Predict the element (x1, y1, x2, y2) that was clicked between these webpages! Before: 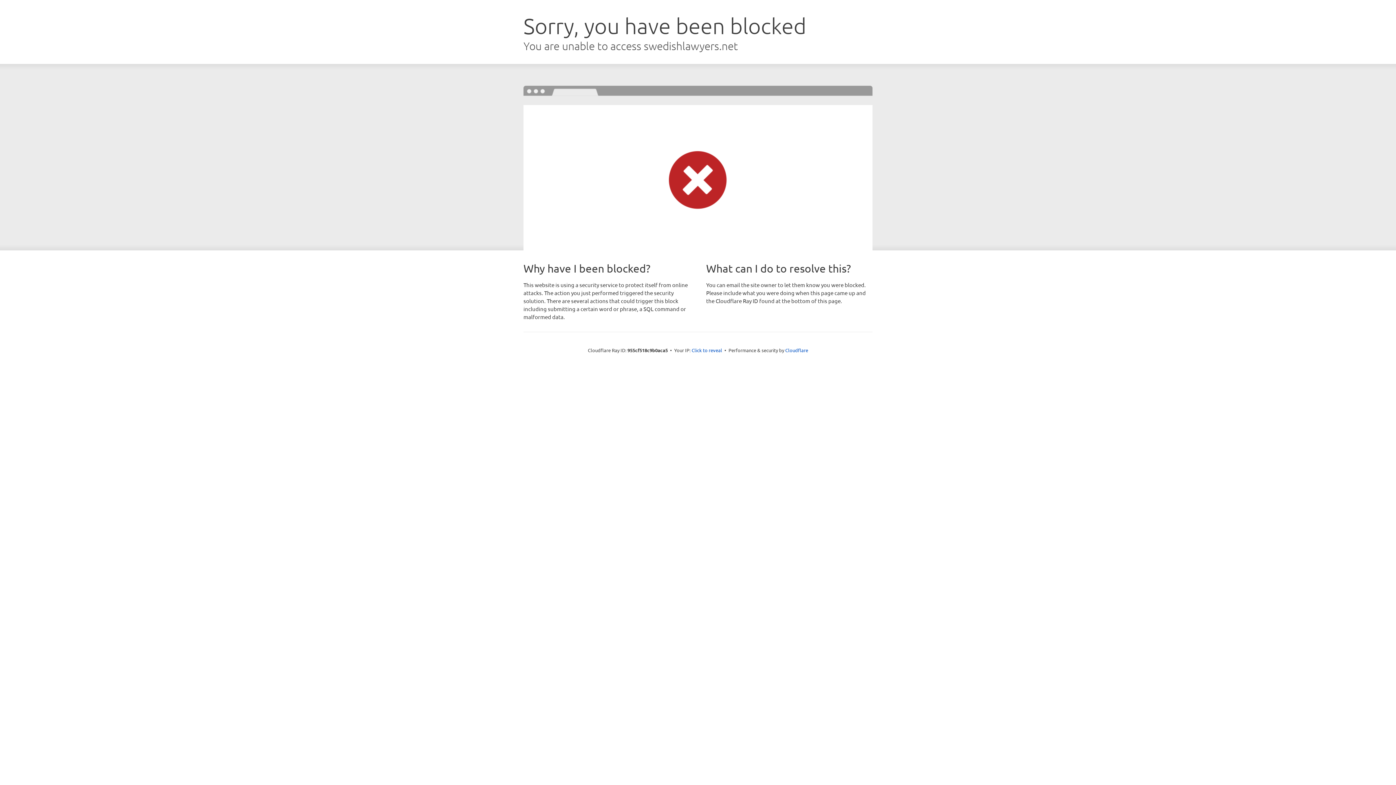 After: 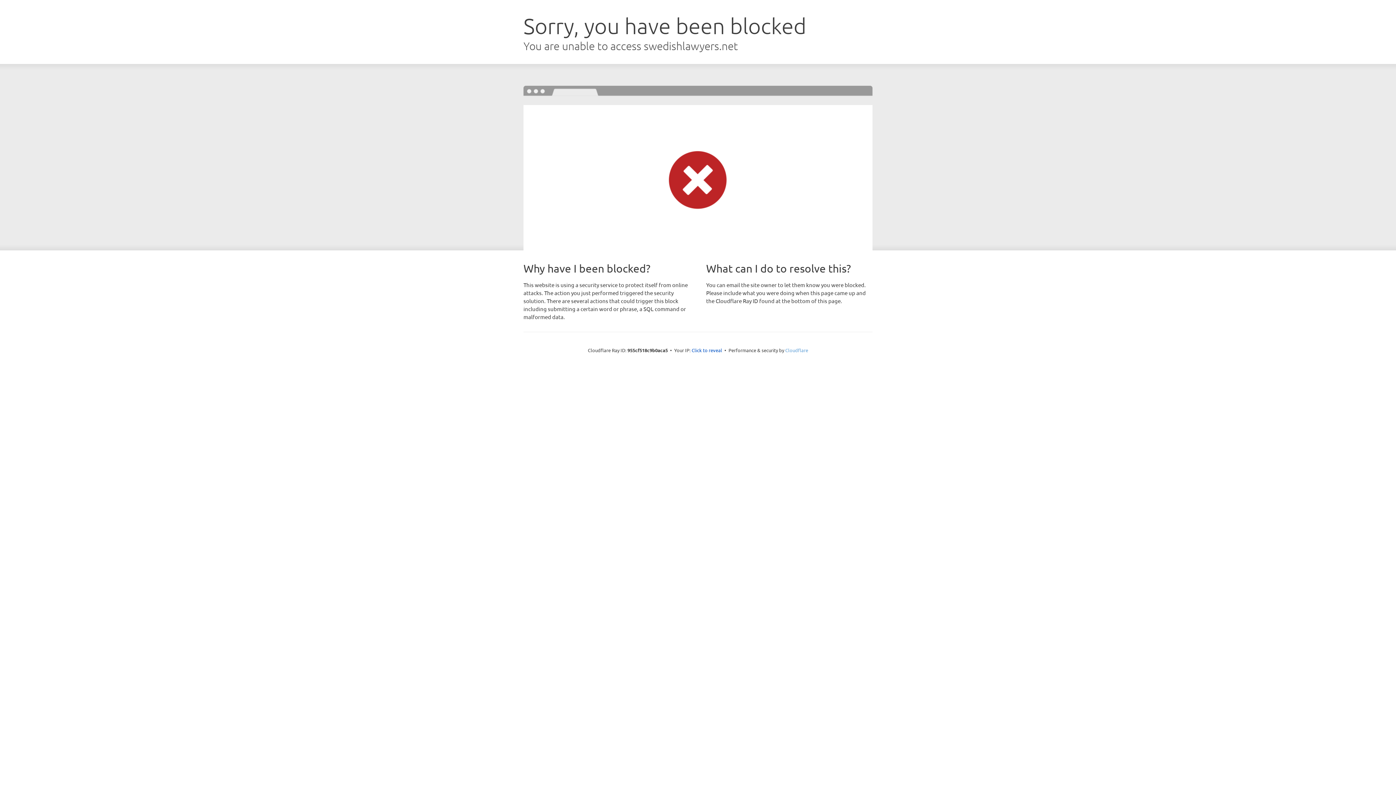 Action: label: Cloudflare bbox: (785, 347, 808, 353)